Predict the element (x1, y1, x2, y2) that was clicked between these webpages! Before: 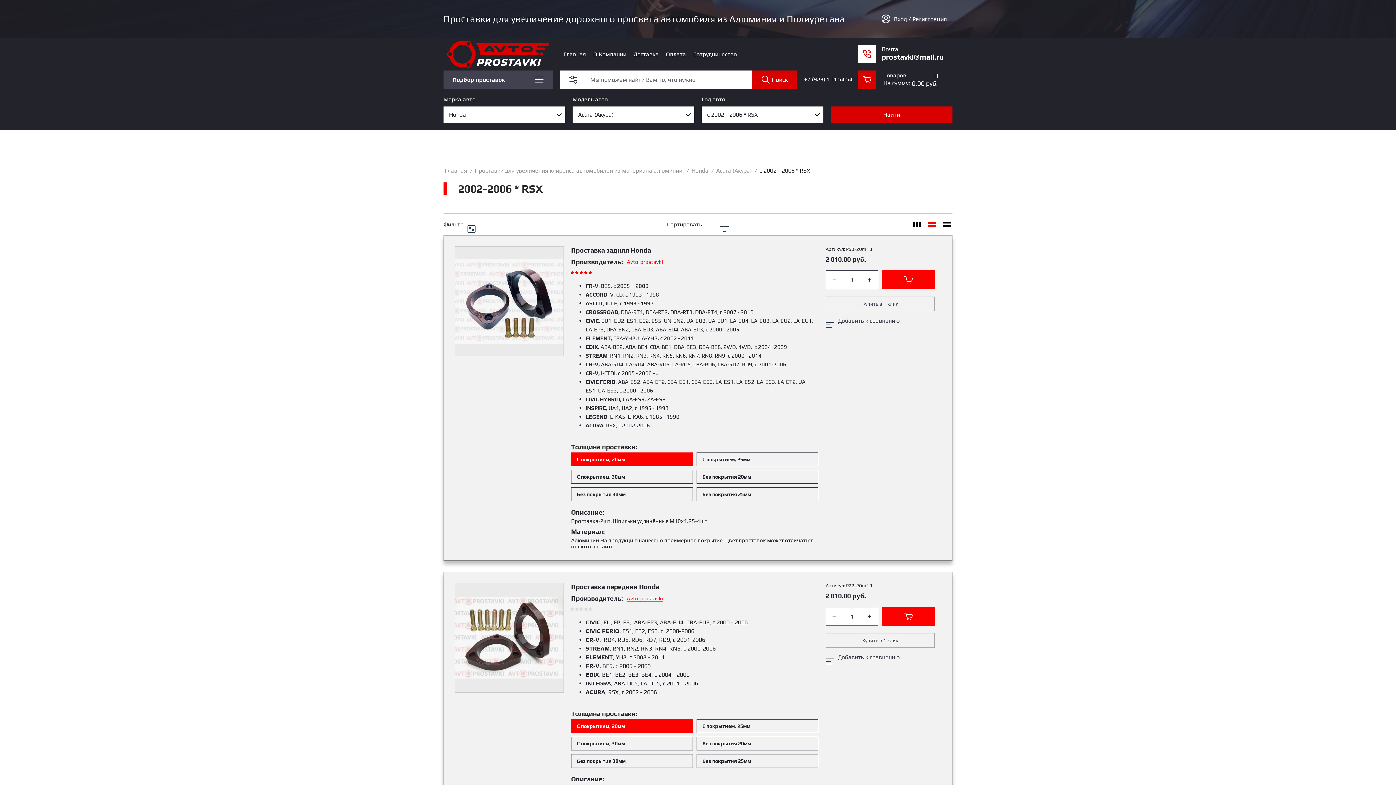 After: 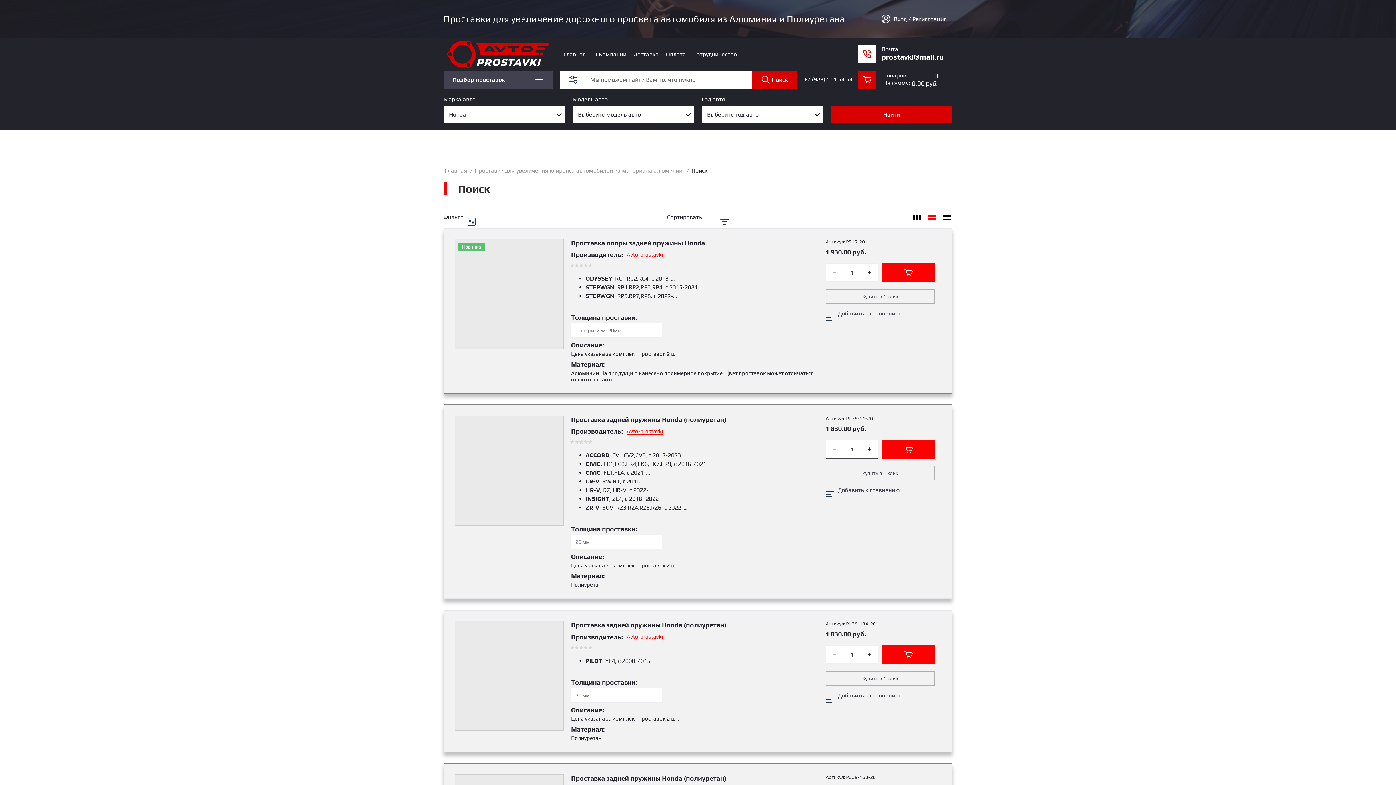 Action: label: Найти bbox: (830, 106, 952, 122)